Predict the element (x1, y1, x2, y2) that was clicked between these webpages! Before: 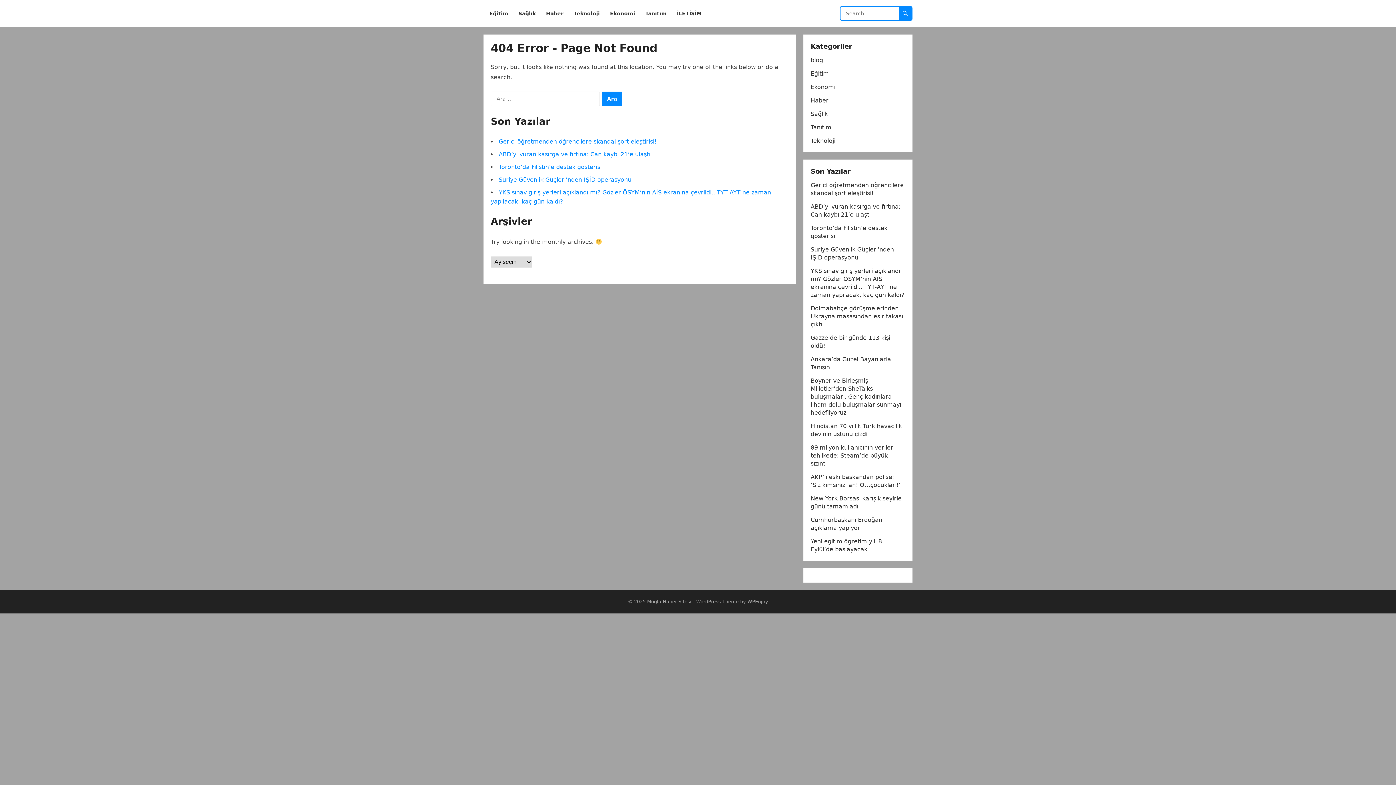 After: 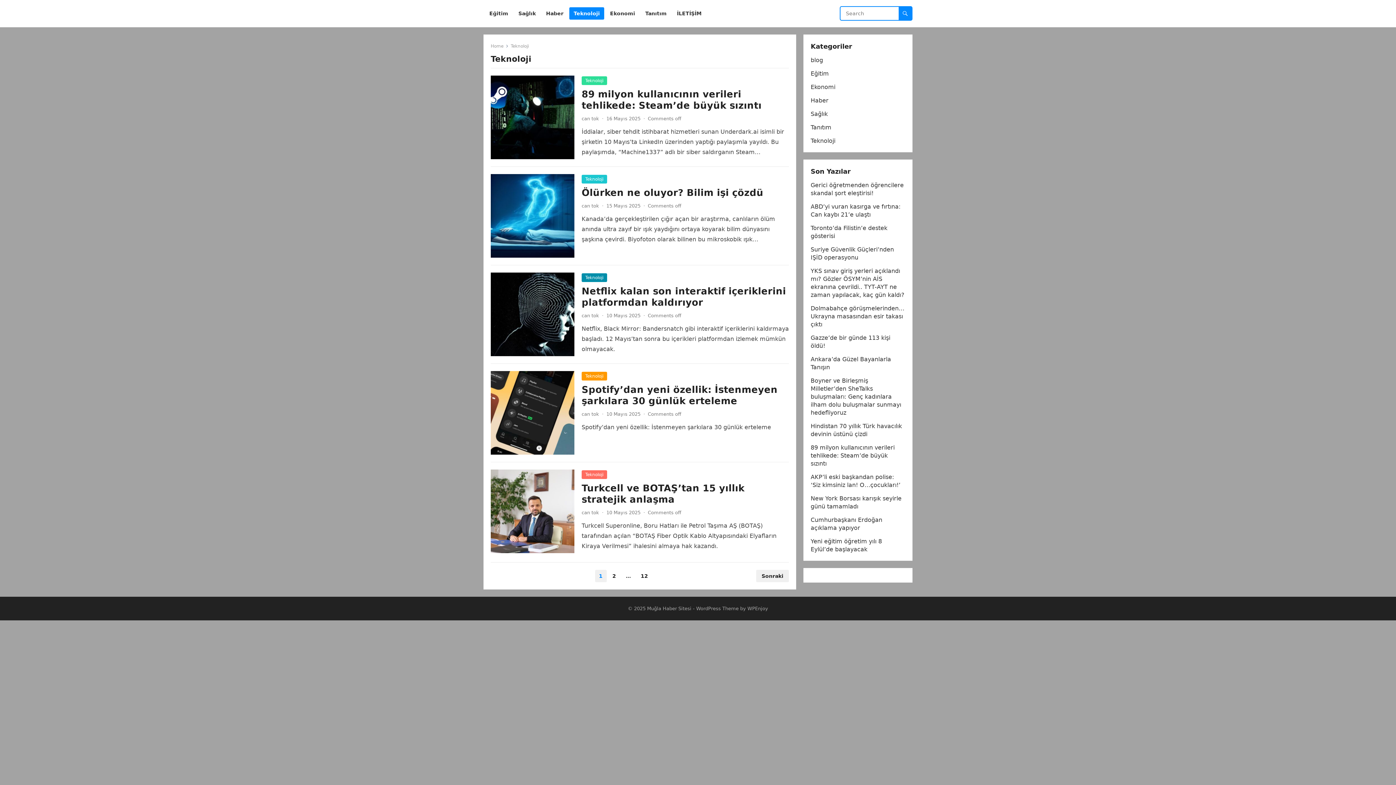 Action: bbox: (569, 0, 604, 27) label: Teknoloji